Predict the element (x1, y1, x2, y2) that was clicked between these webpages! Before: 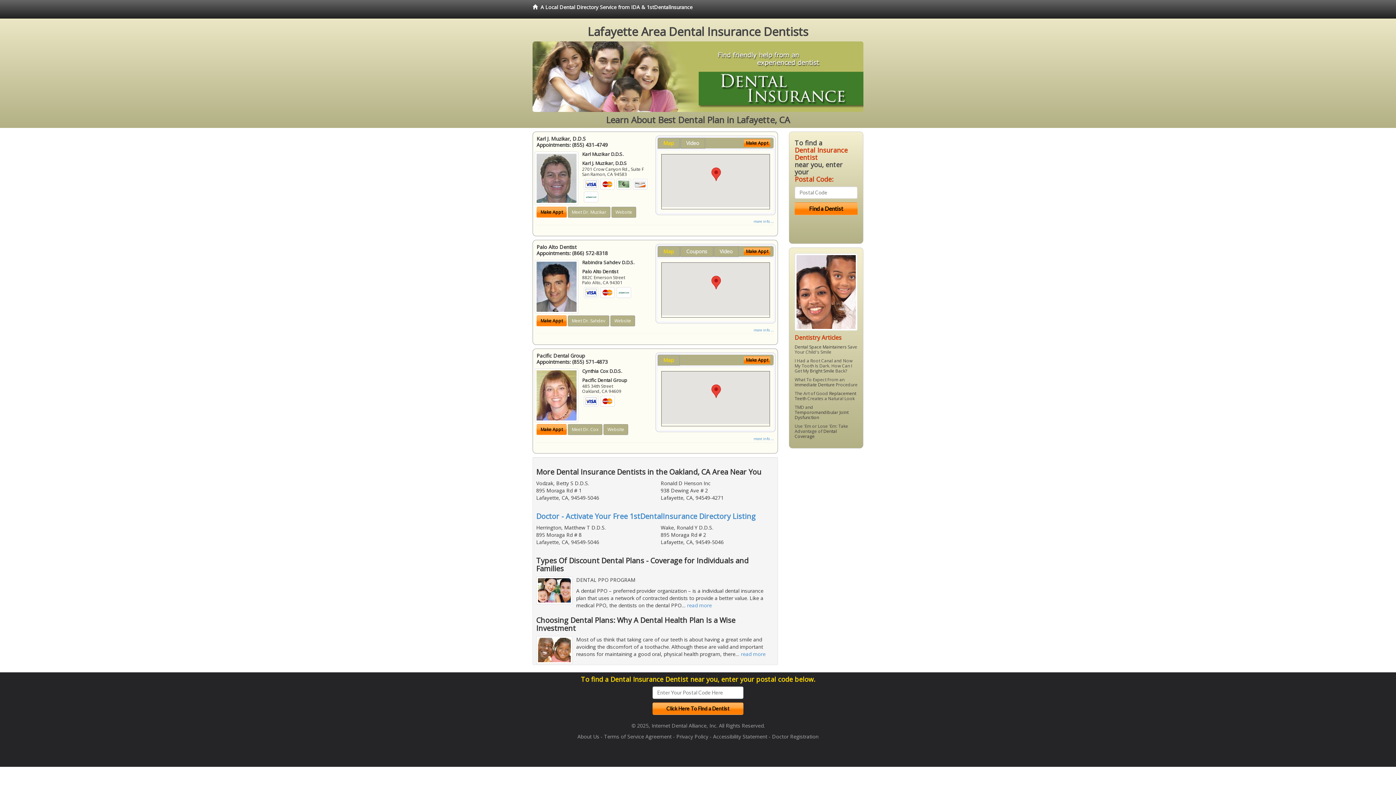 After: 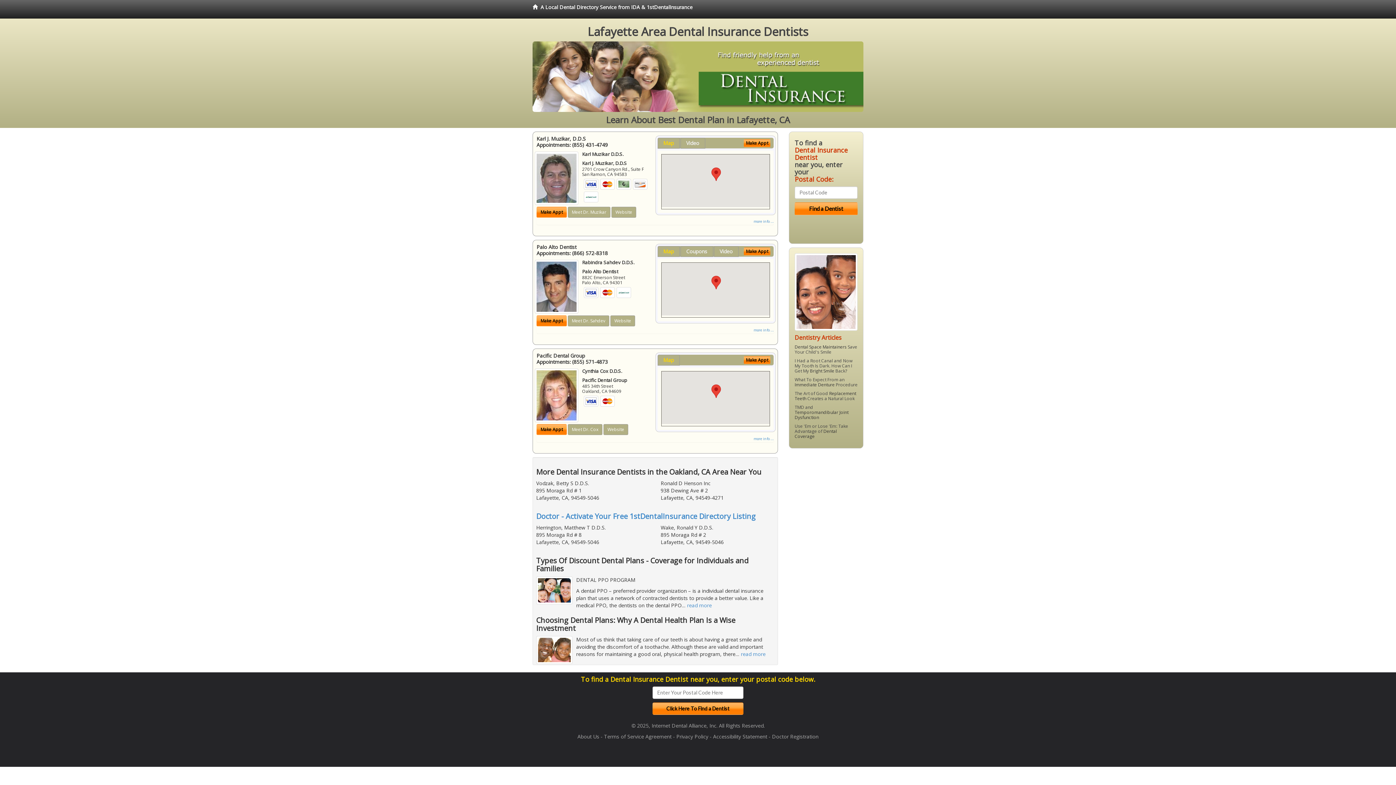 Action: bbox: (657, 246, 679, 257) label: Map